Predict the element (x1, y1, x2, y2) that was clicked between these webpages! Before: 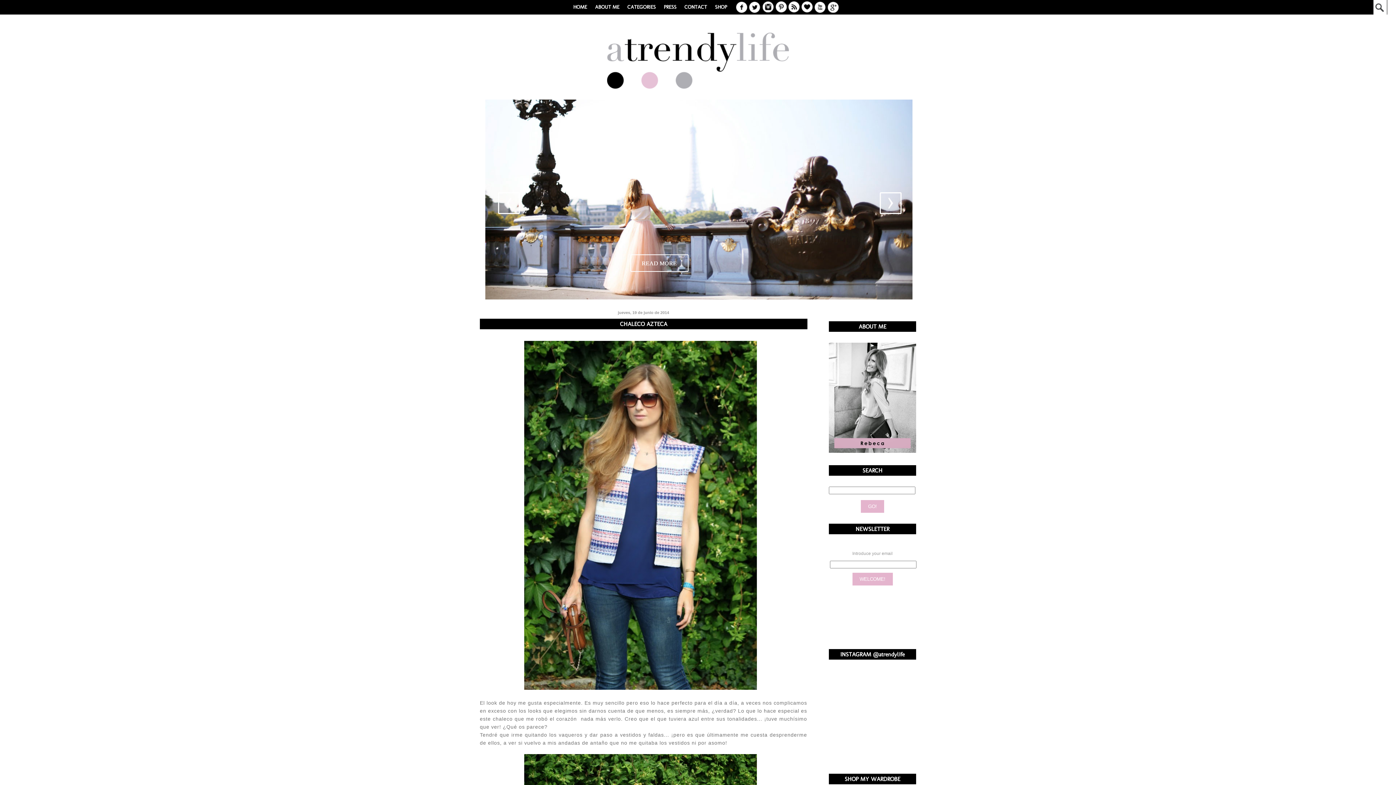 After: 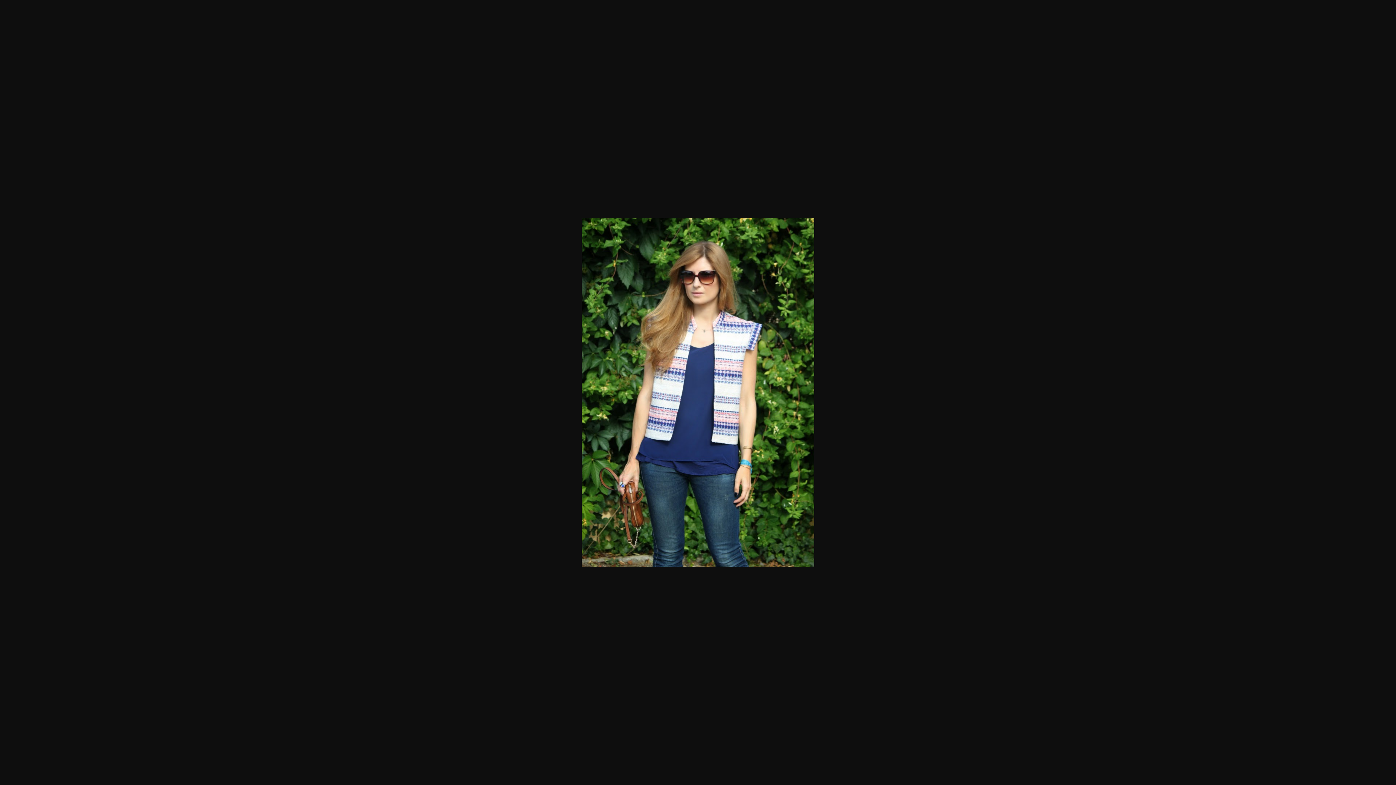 Action: bbox: (529, 686, 757, 692)